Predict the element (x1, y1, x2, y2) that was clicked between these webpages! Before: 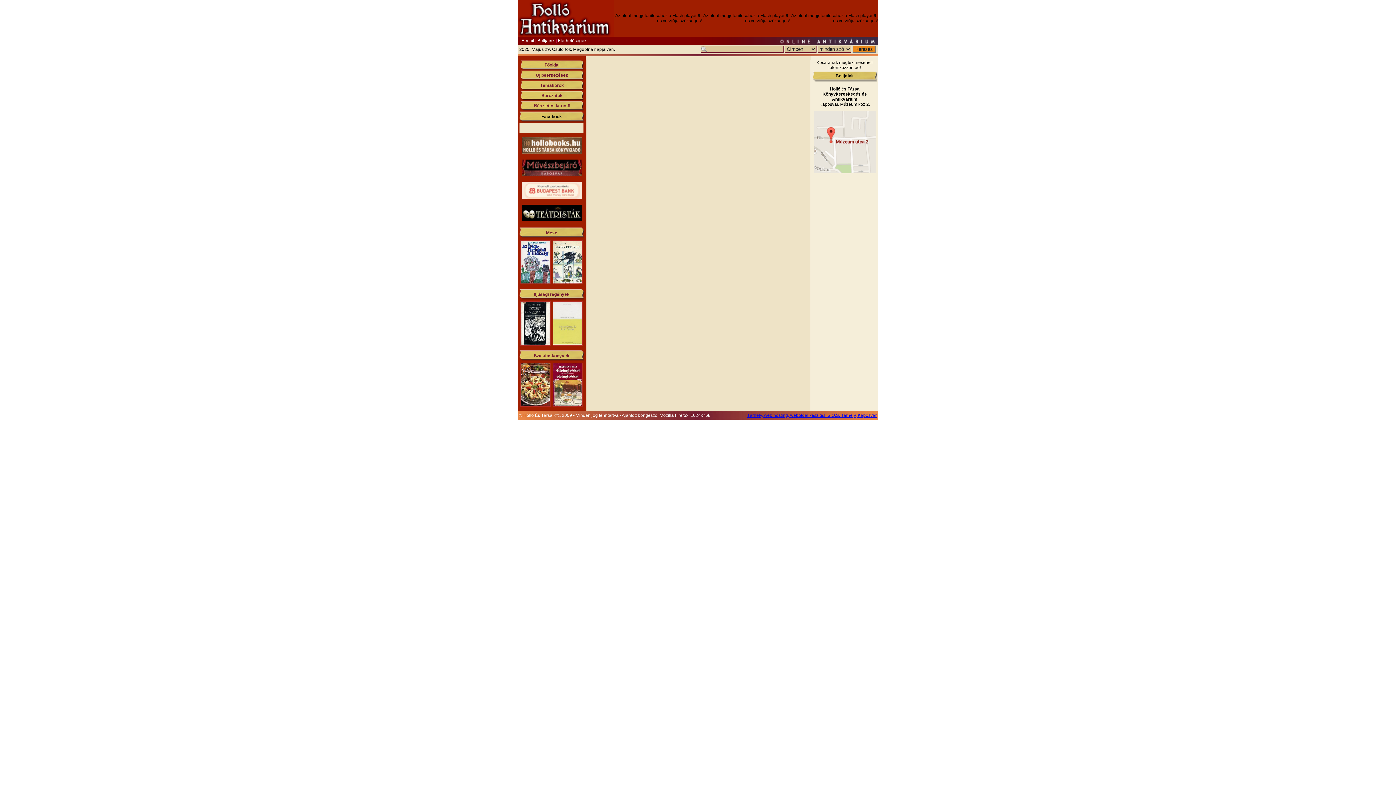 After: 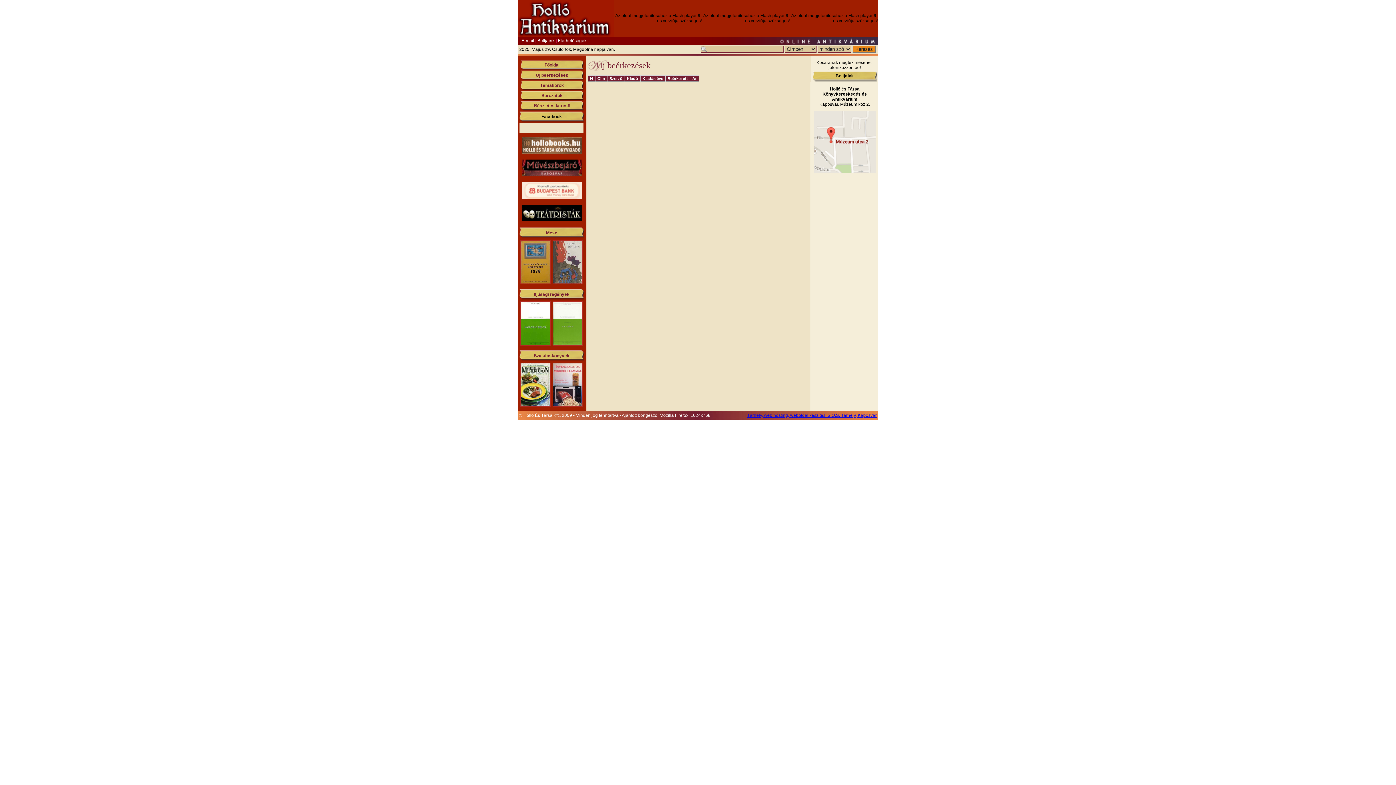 Action: bbox: (536, 72, 568, 77) label: Új beérkezések